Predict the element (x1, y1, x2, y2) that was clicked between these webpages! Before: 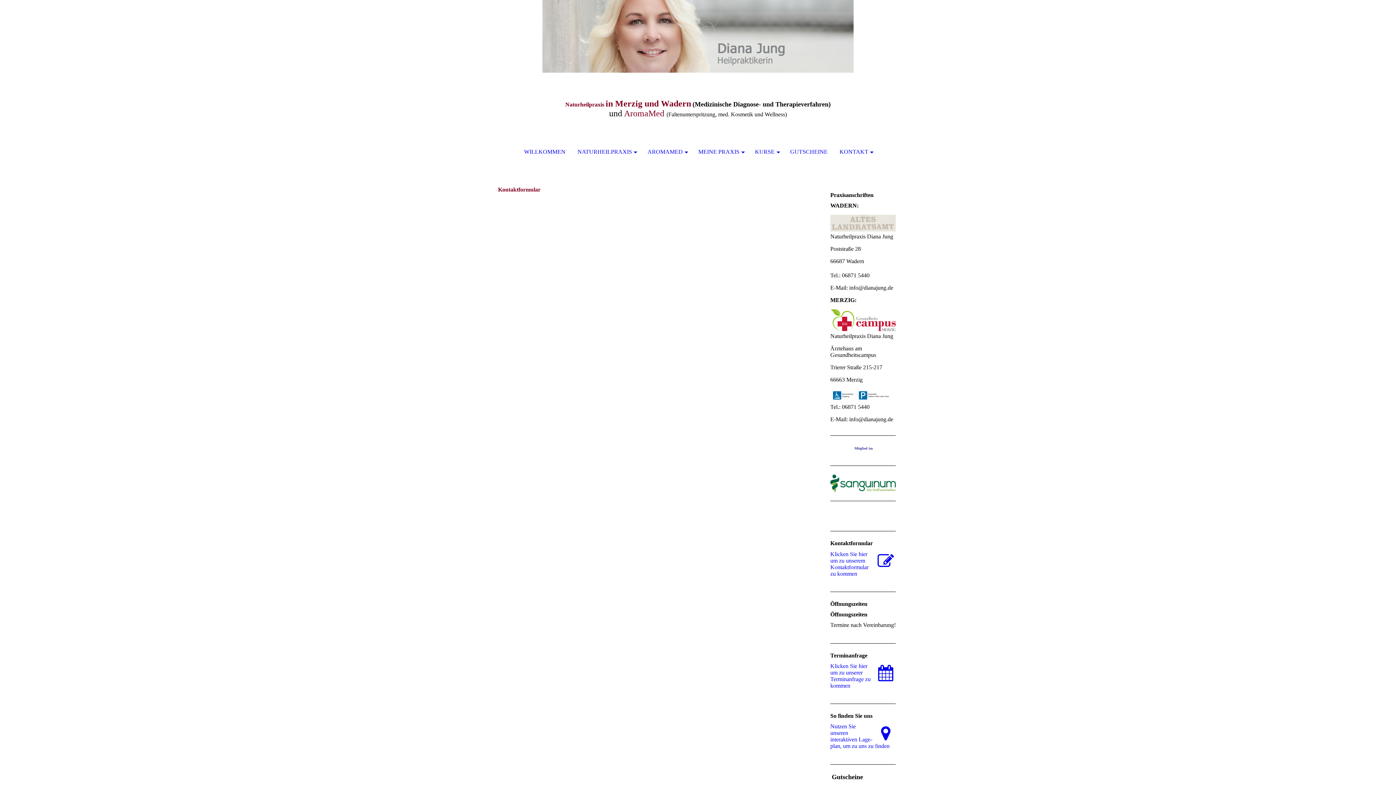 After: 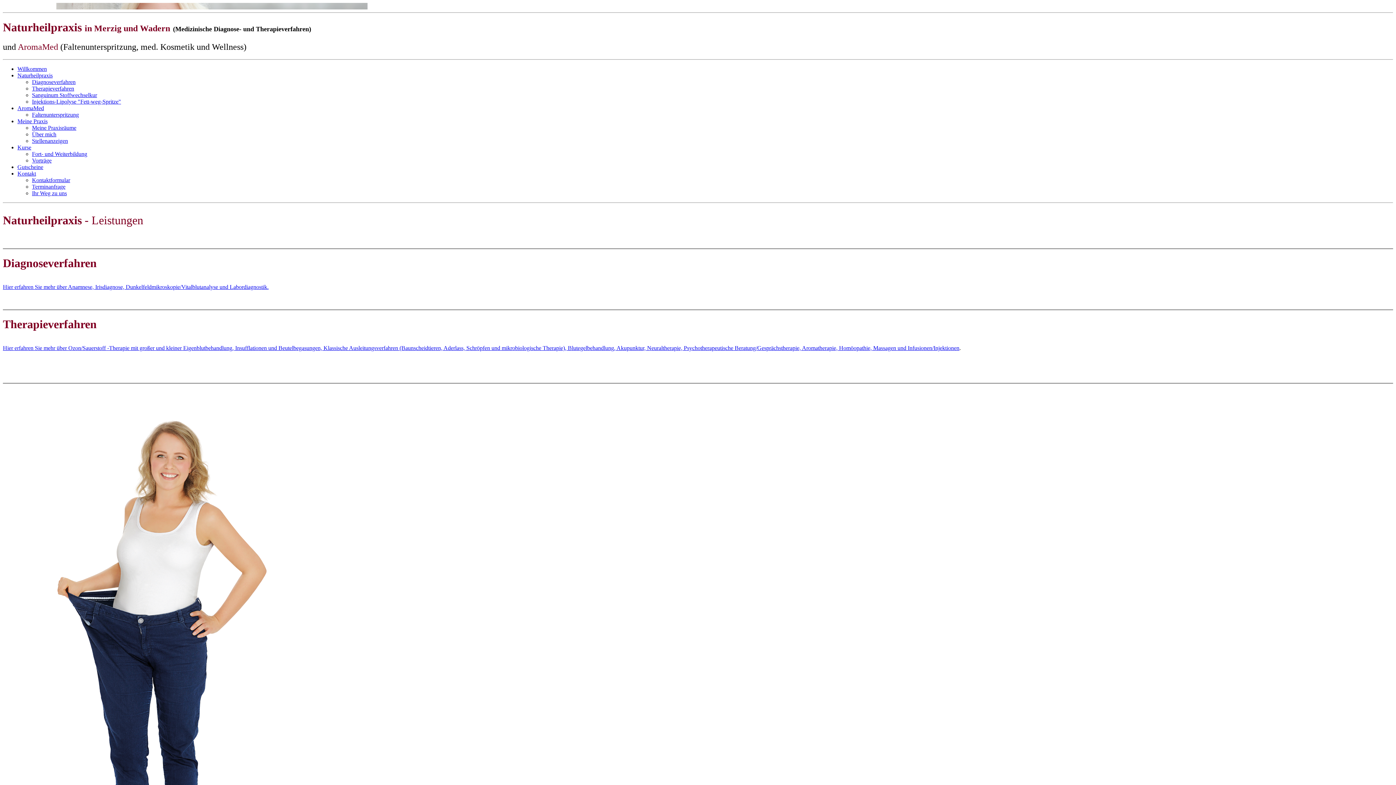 Action: label: NATURHEILPRAXIS bbox: (572, 137, 641, 166)